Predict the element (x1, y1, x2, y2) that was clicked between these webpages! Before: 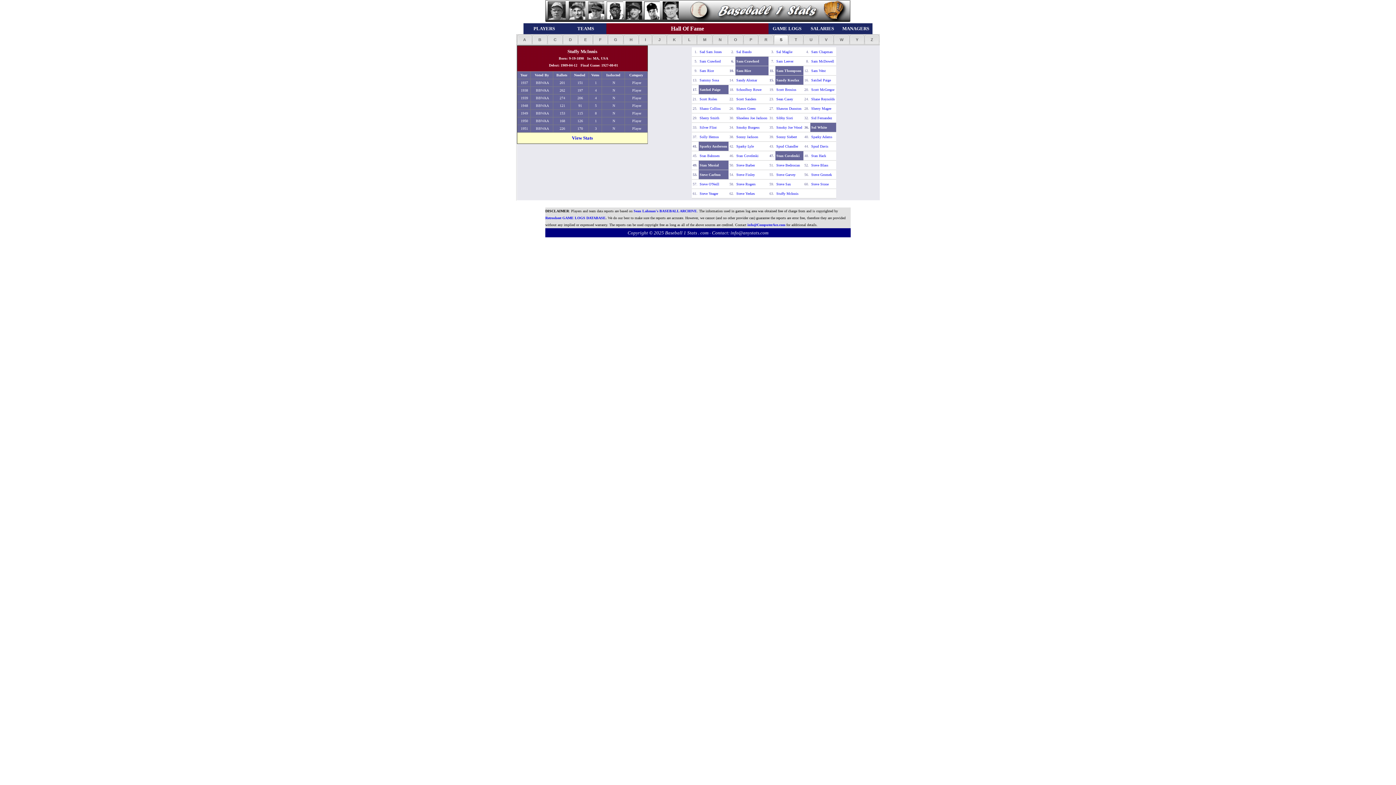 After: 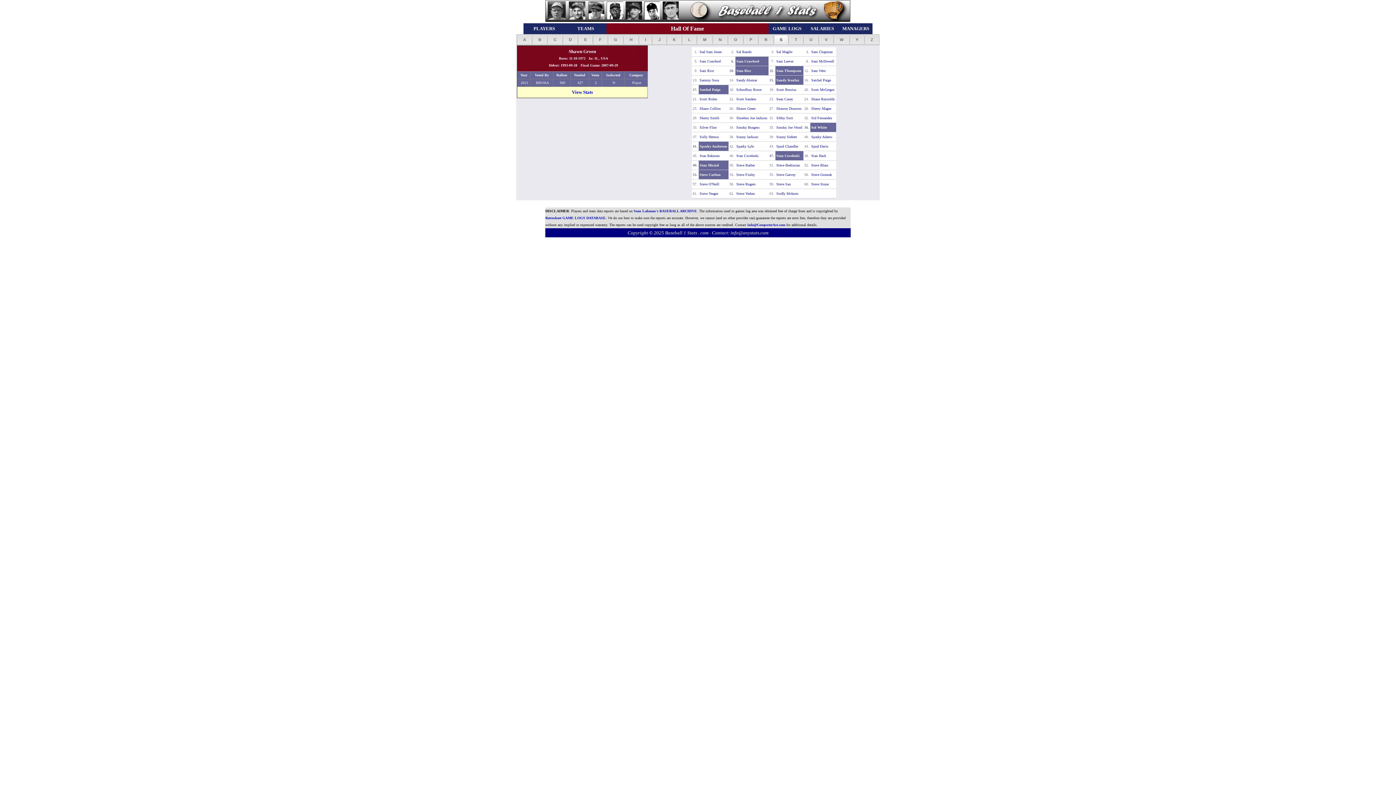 Action: bbox: (736, 106, 755, 110) label: Shawn Green